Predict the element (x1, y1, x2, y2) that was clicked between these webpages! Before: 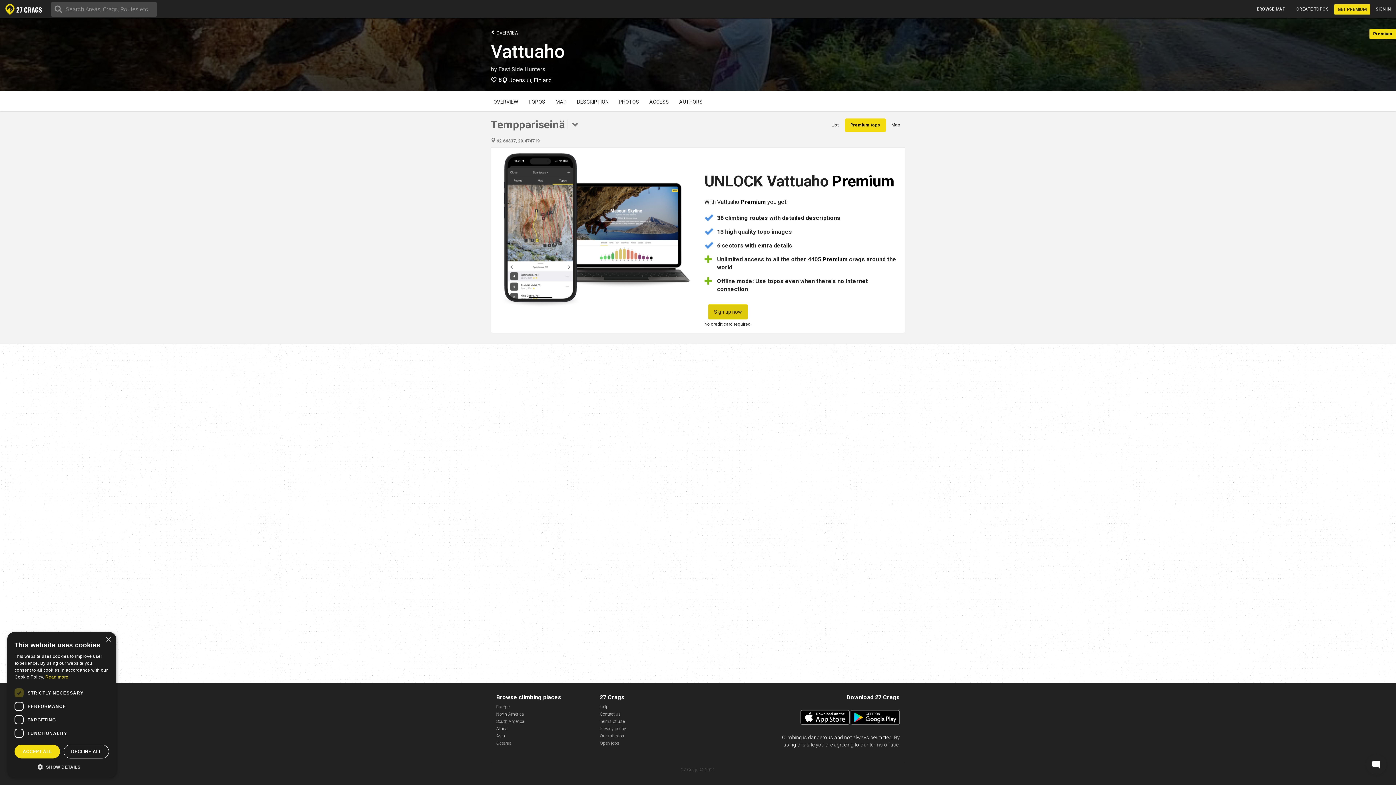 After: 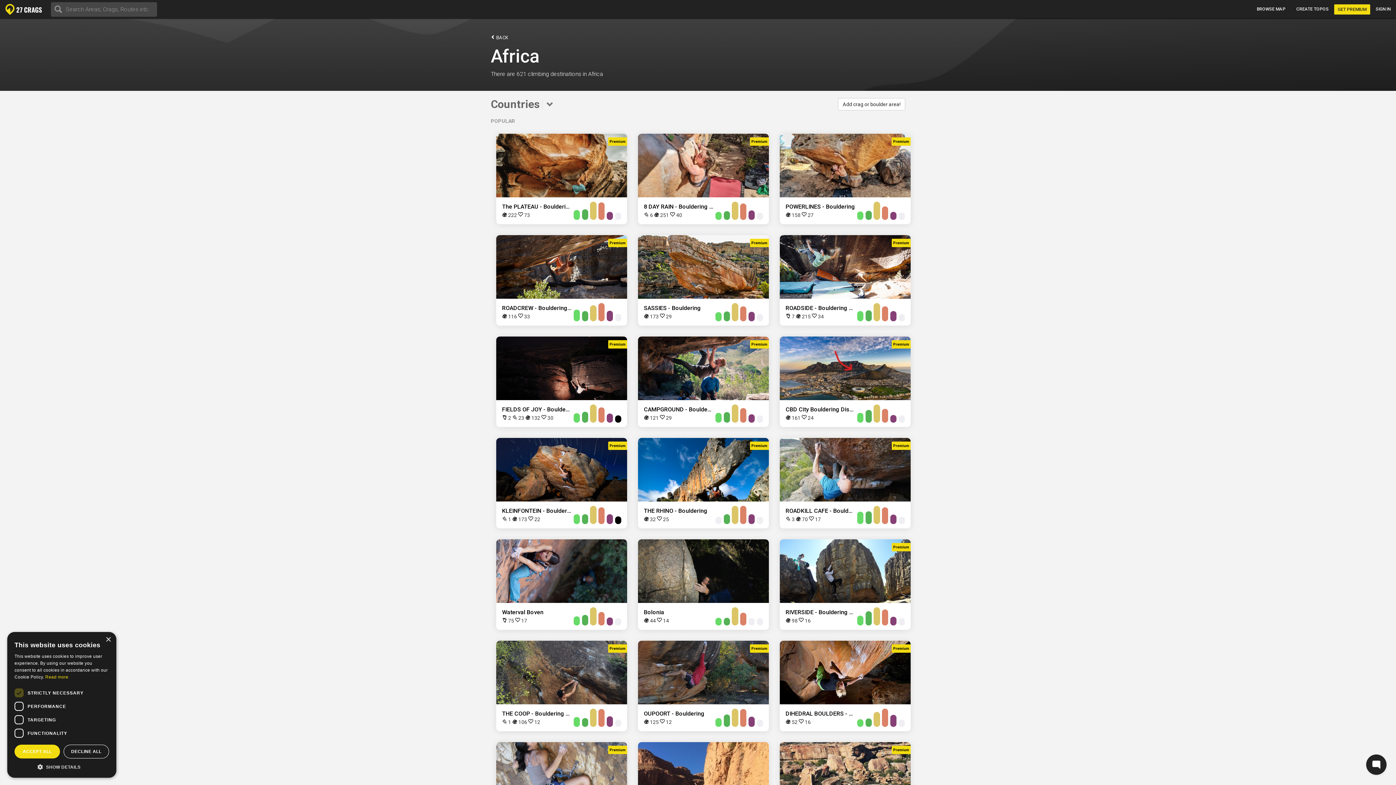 Action: bbox: (496, 726, 507, 731) label: Africa